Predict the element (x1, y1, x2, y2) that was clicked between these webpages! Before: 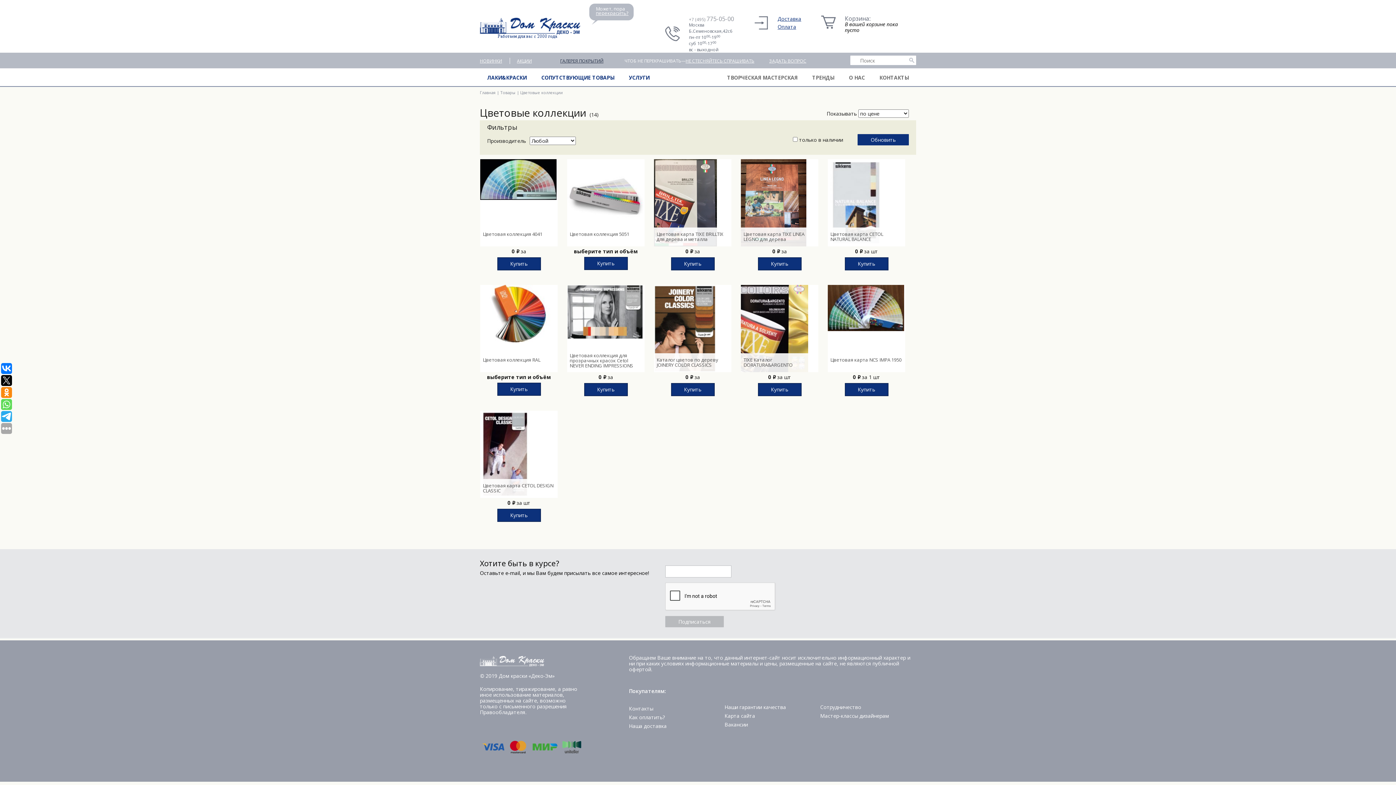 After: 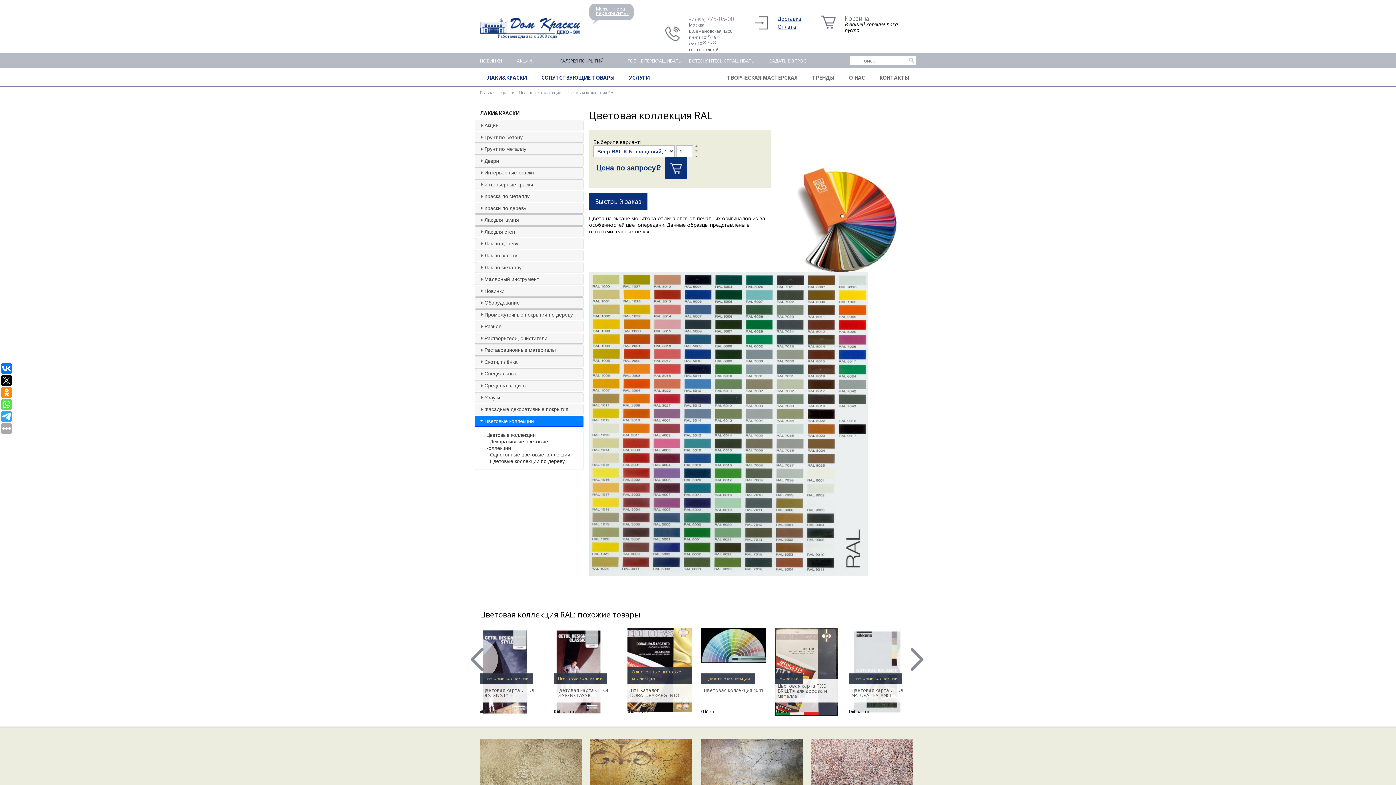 Action: label: выберите тип и объём
Купить bbox: (480, 374, 557, 396)